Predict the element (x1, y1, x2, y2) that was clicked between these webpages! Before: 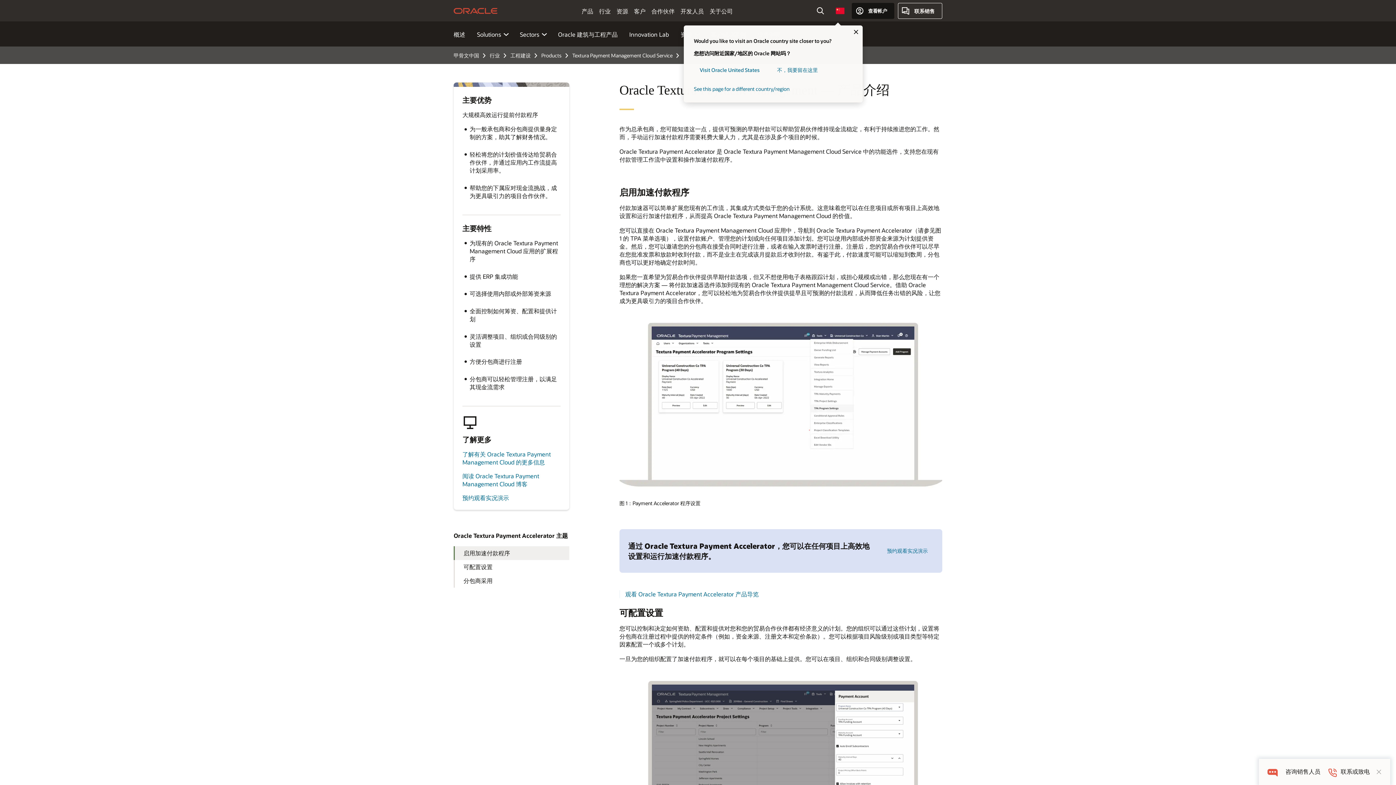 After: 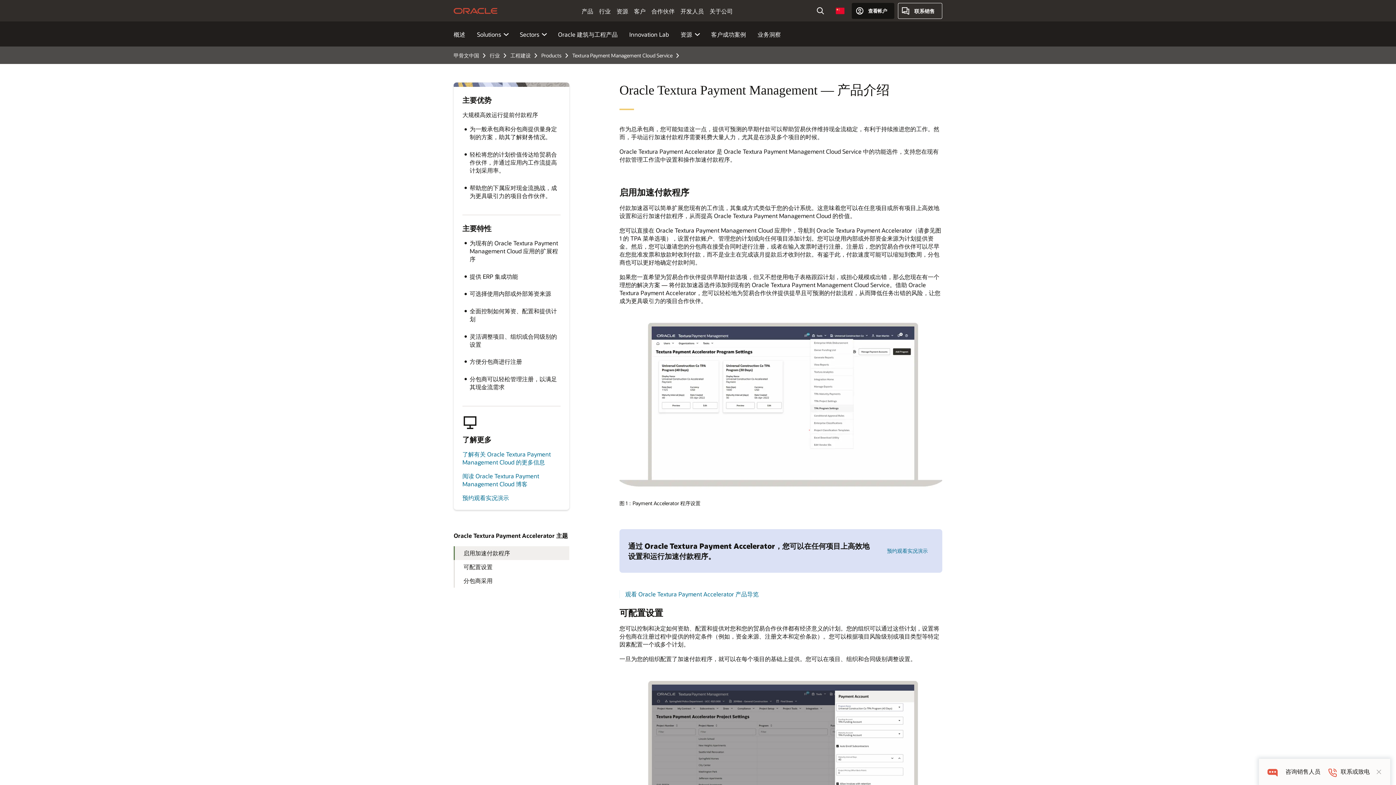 Action: bbox: (771, 62, 823, 78) label: 不，我要留在这里